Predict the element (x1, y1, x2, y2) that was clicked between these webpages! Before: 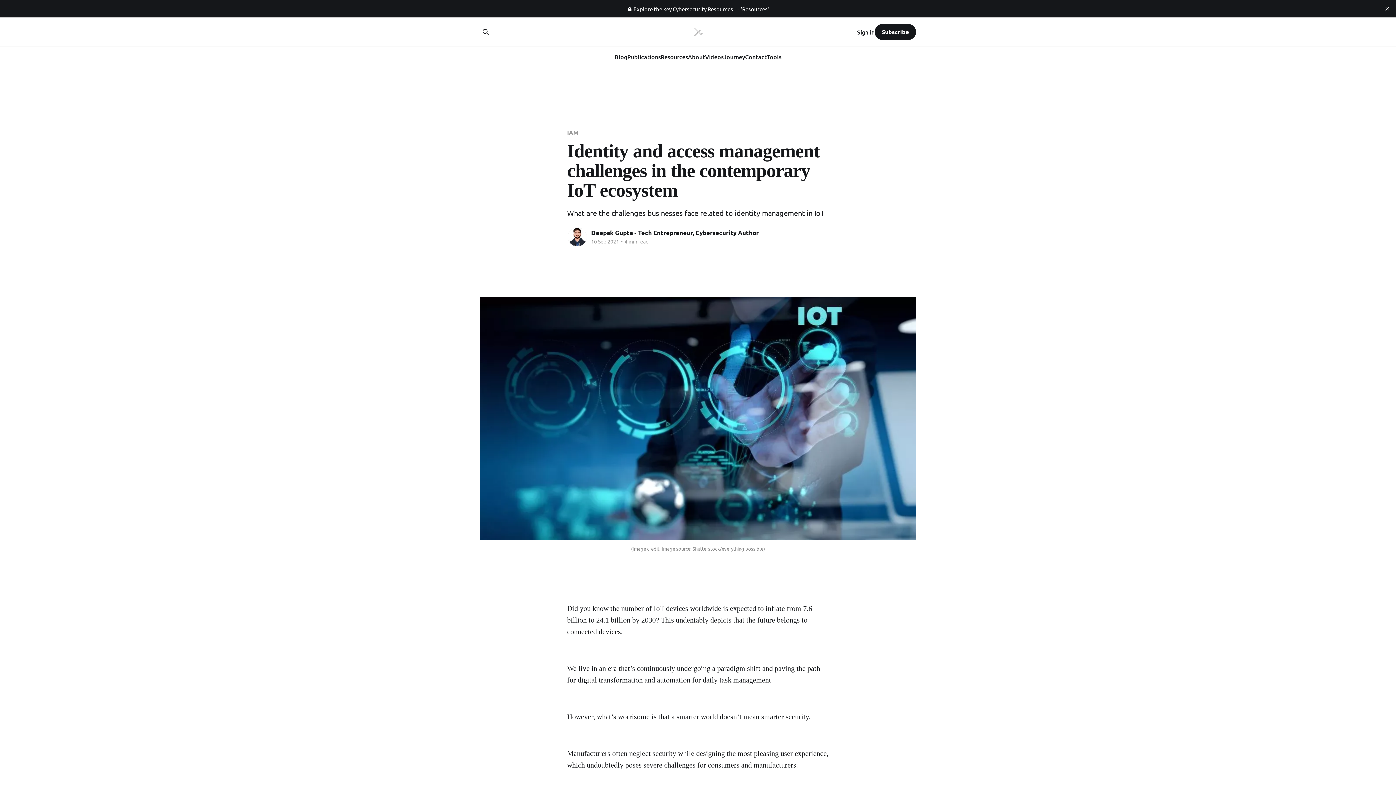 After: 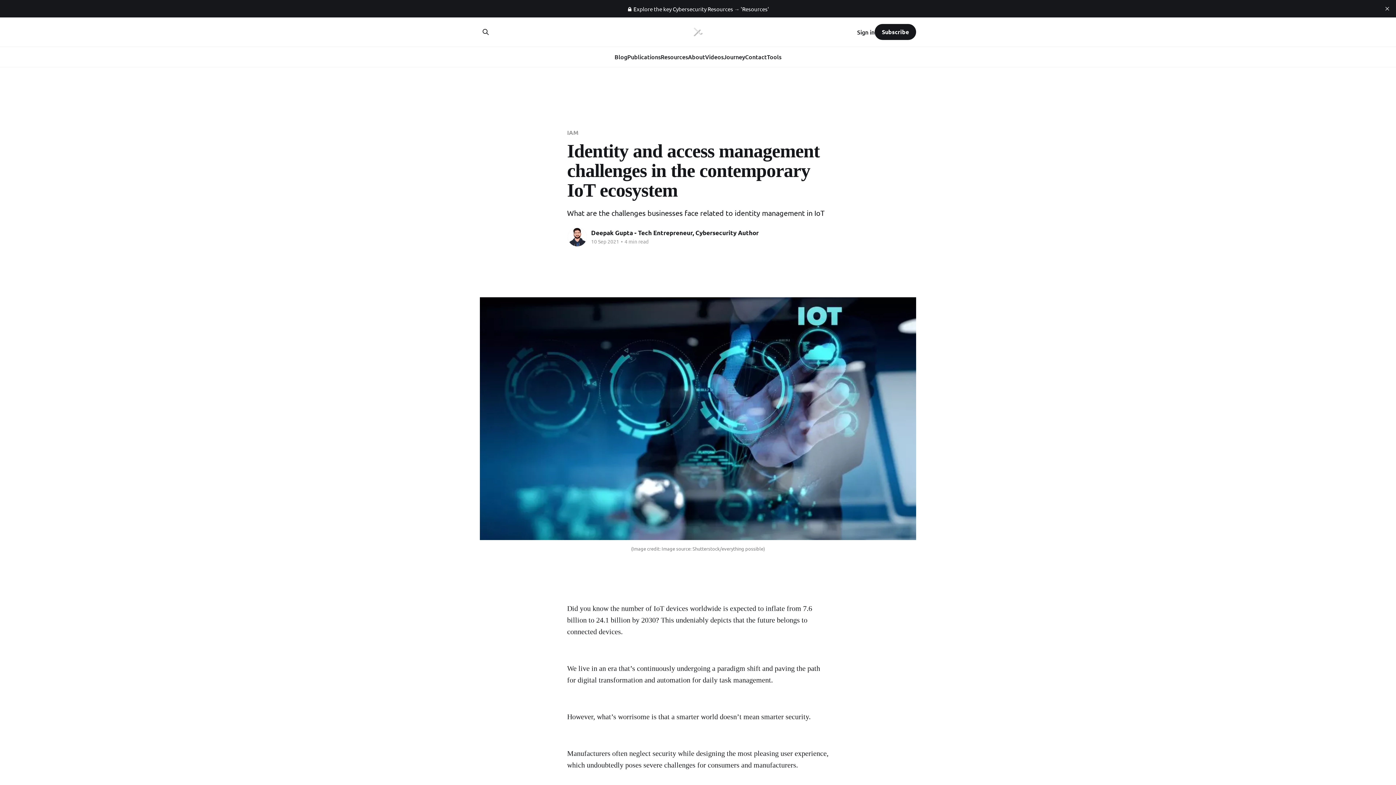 Action: bbox: (874, 24, 916, 40) label: Subscribe